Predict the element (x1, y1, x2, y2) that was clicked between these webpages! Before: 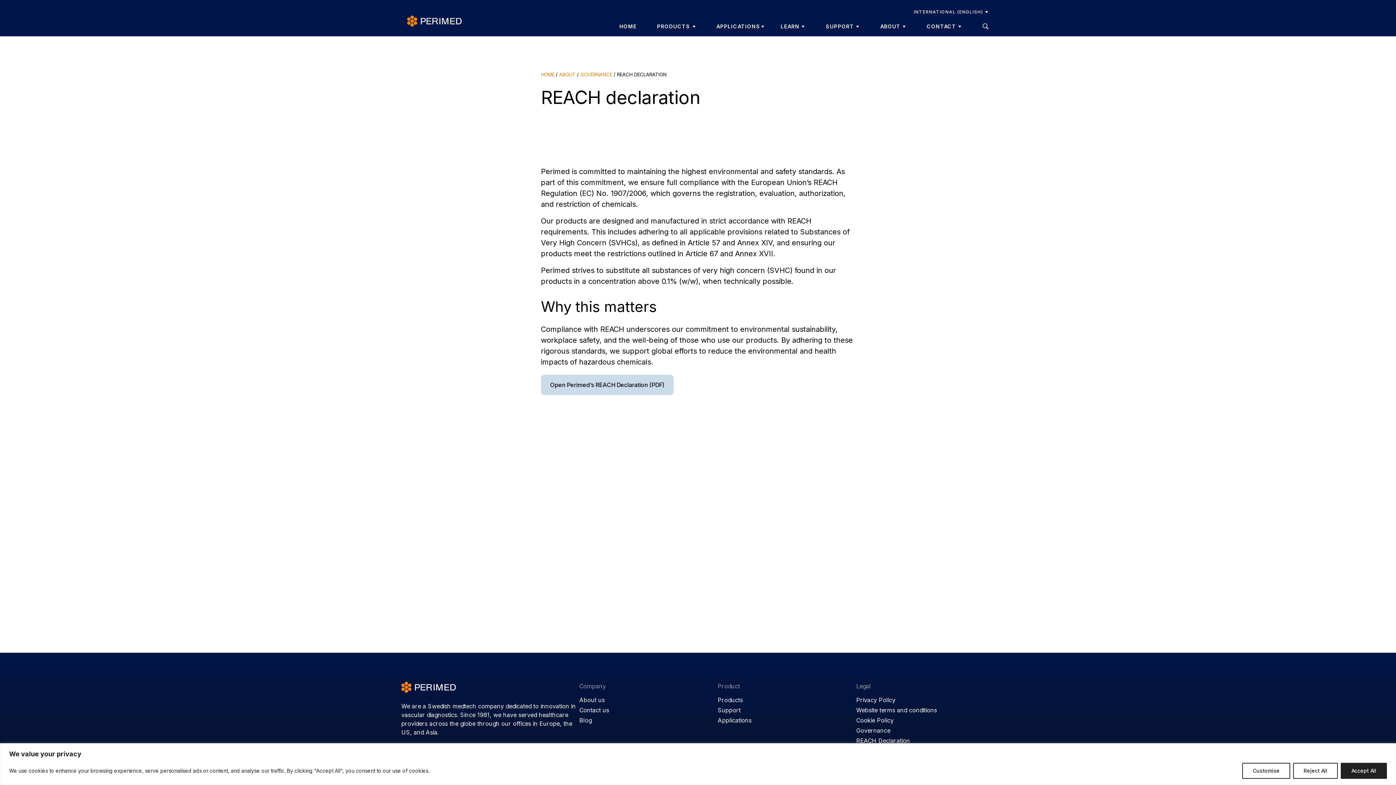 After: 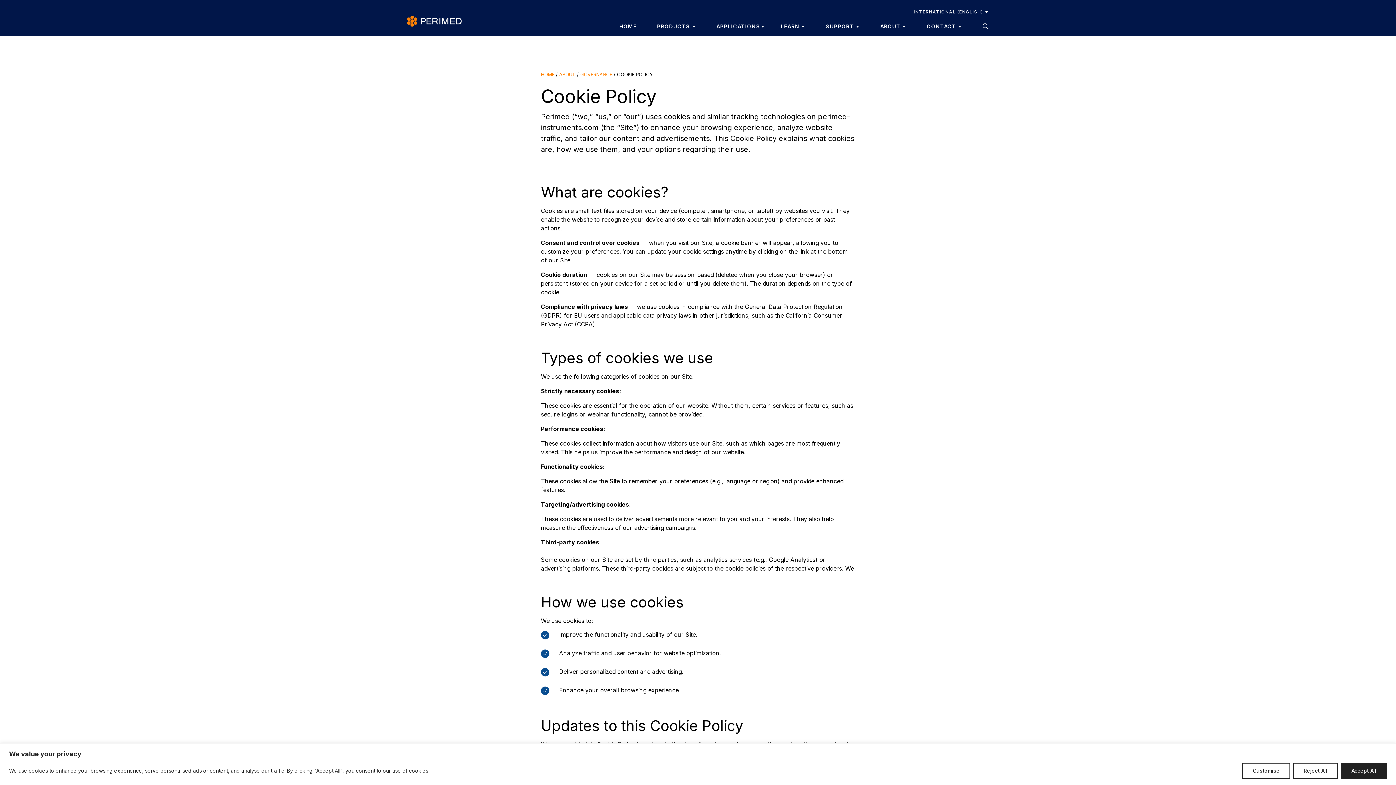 Action: label: Cookie Policy bbox: (856, 717, 893, 724)